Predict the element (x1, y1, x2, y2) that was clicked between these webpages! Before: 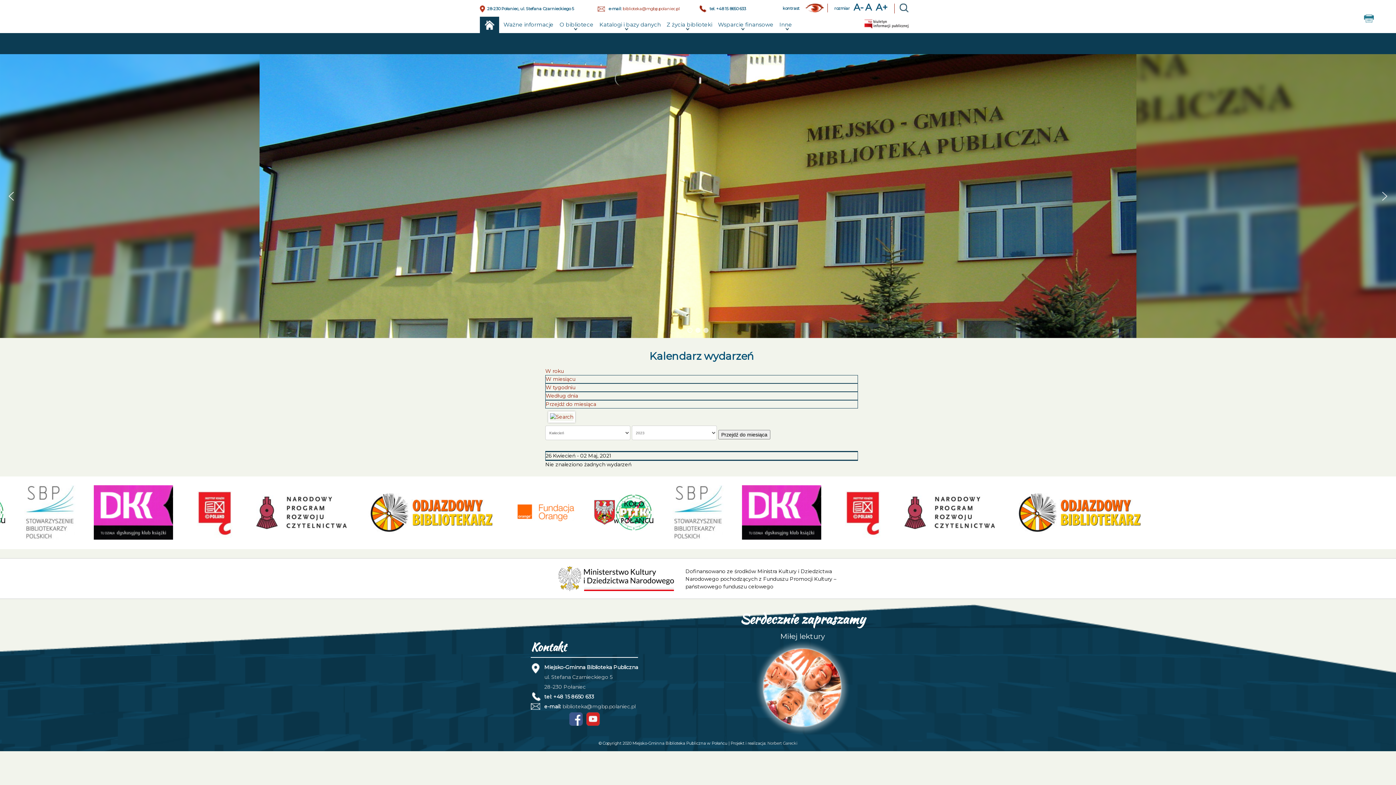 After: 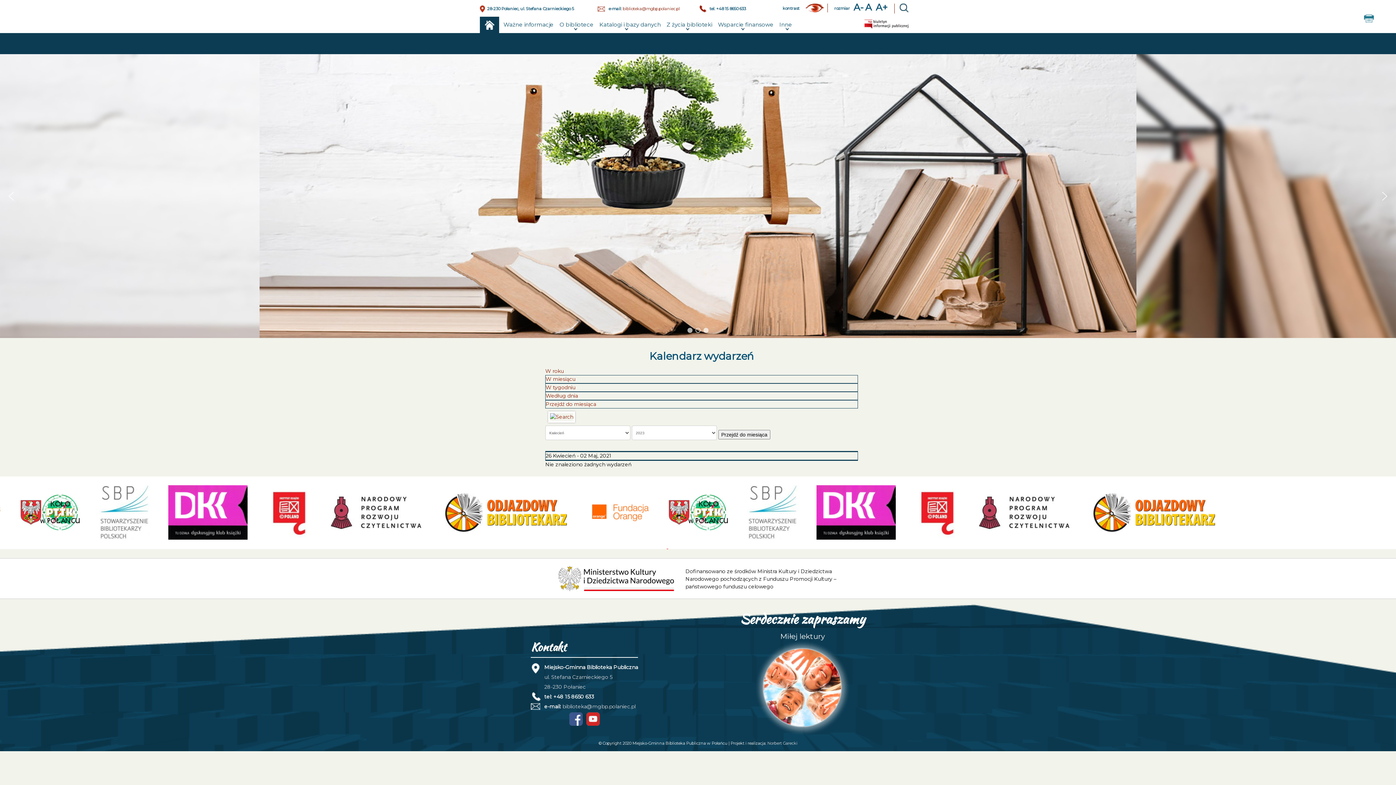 Action: bbox: (1076, 512, 1138, 549)